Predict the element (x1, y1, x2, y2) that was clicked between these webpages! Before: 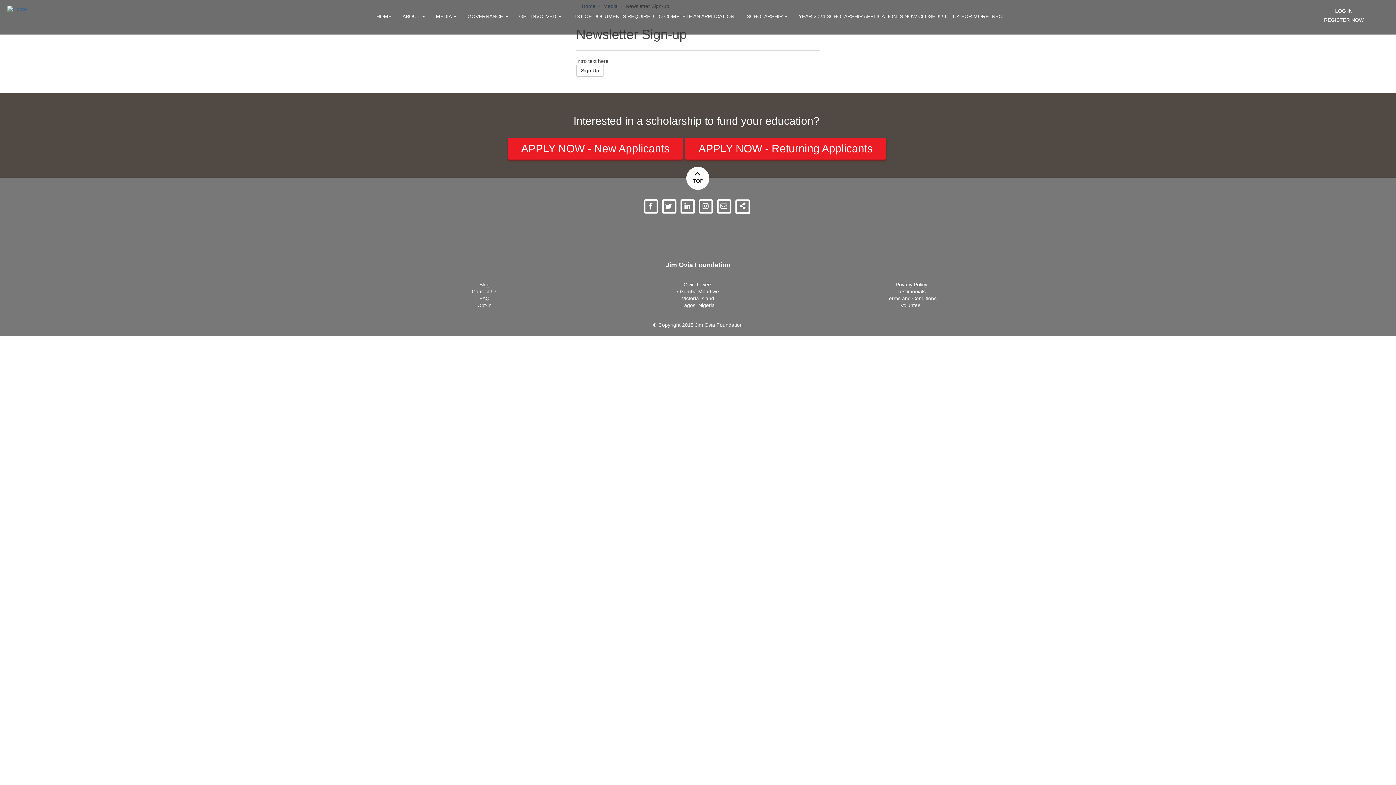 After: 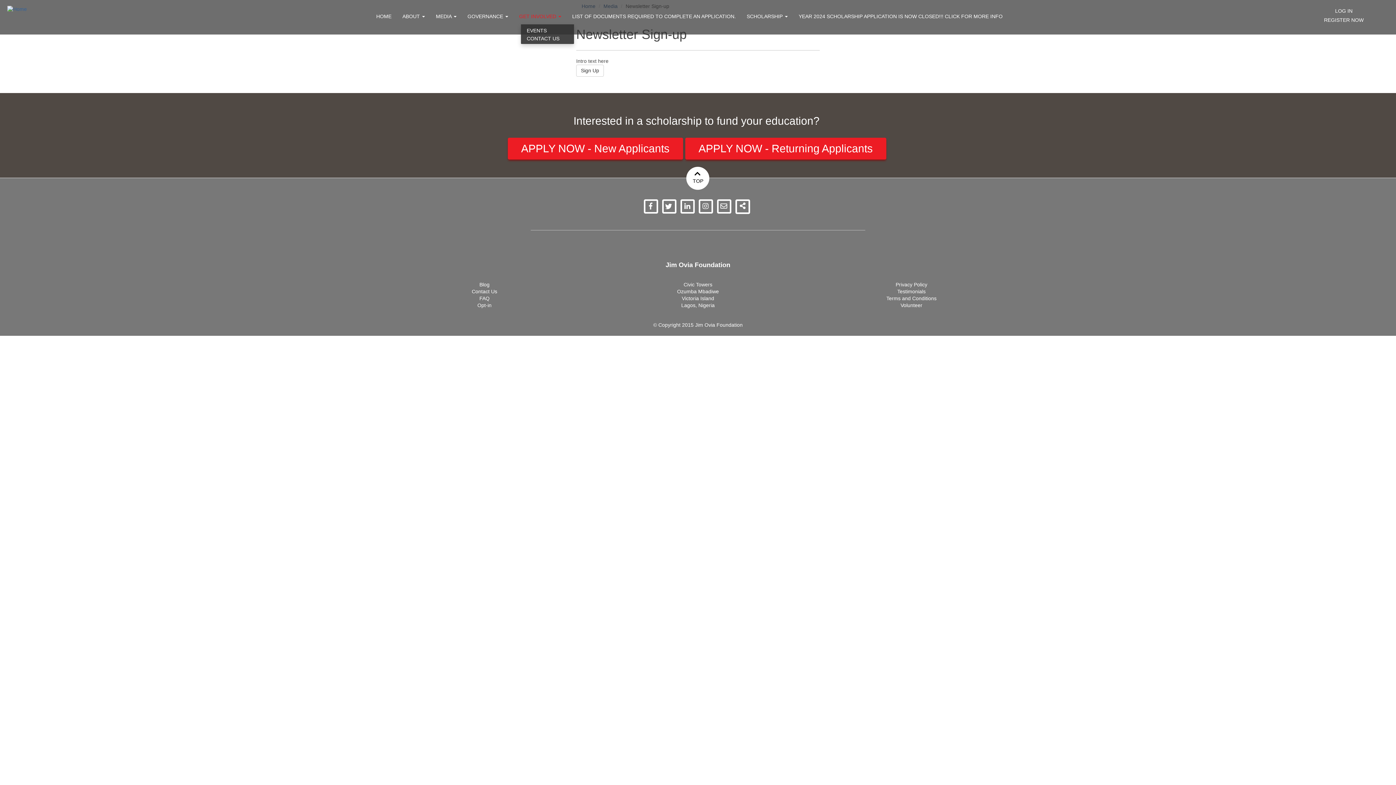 Action: bbox: (513, 7, 566, 25) label: GET INVOLVED 